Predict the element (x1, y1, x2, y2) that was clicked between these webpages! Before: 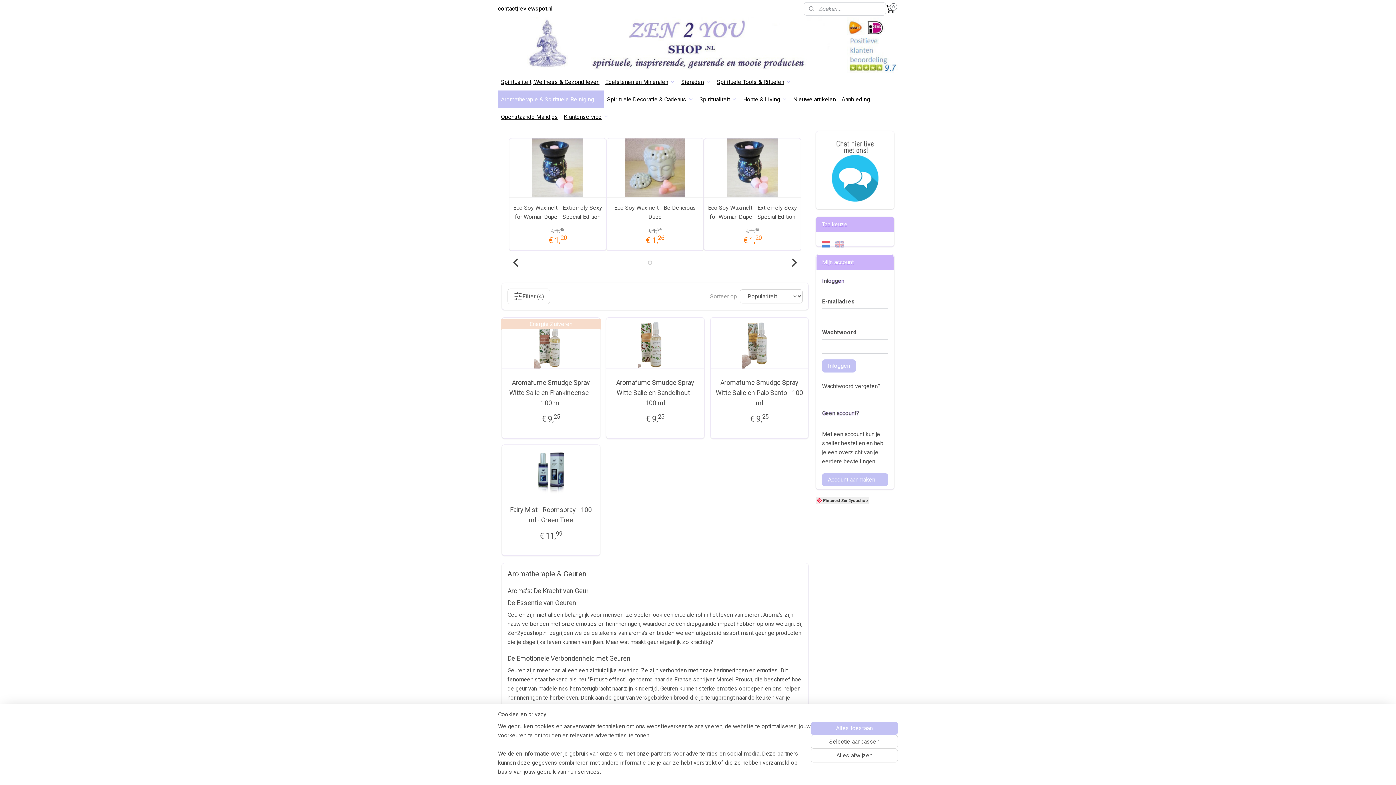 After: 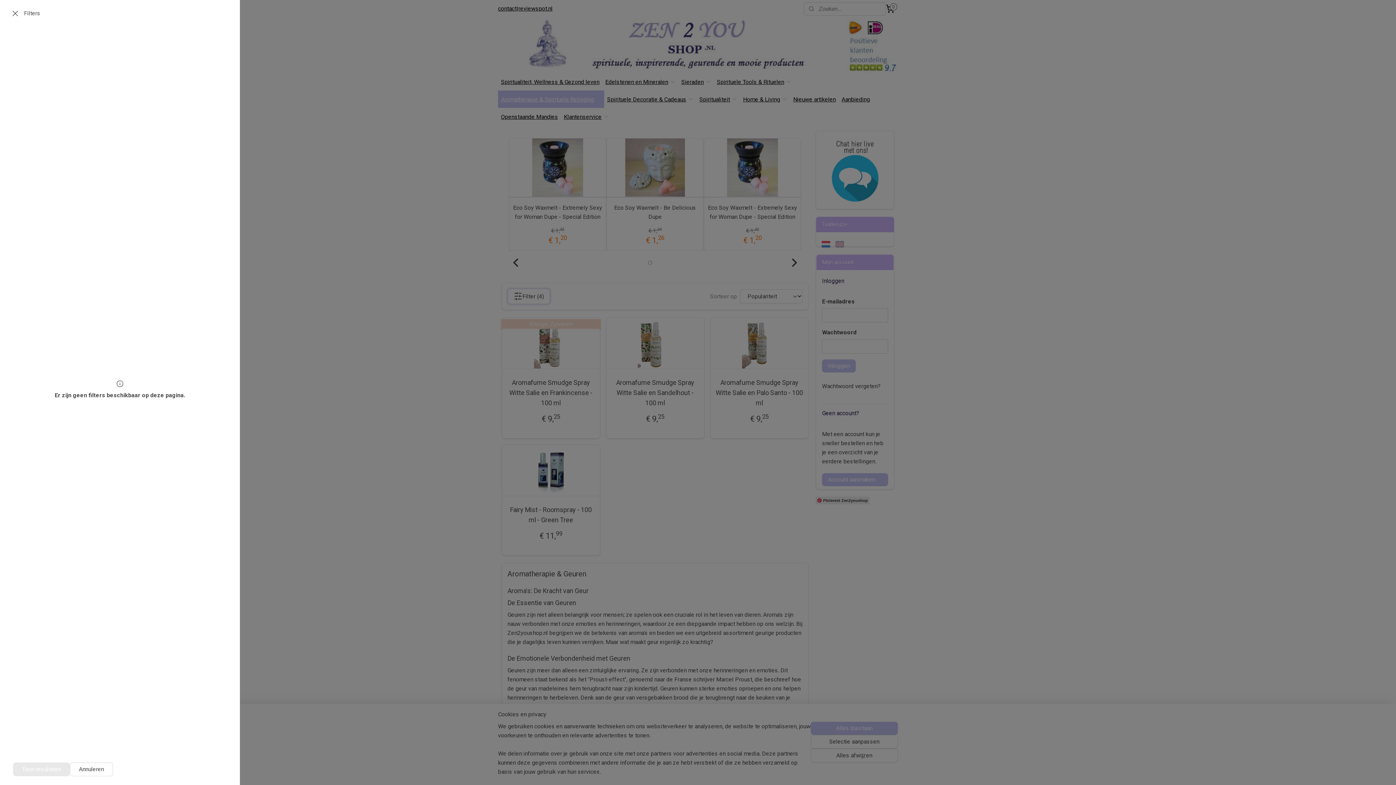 Action: label: Filter (4) bbox: (507, 288, 550, 304)